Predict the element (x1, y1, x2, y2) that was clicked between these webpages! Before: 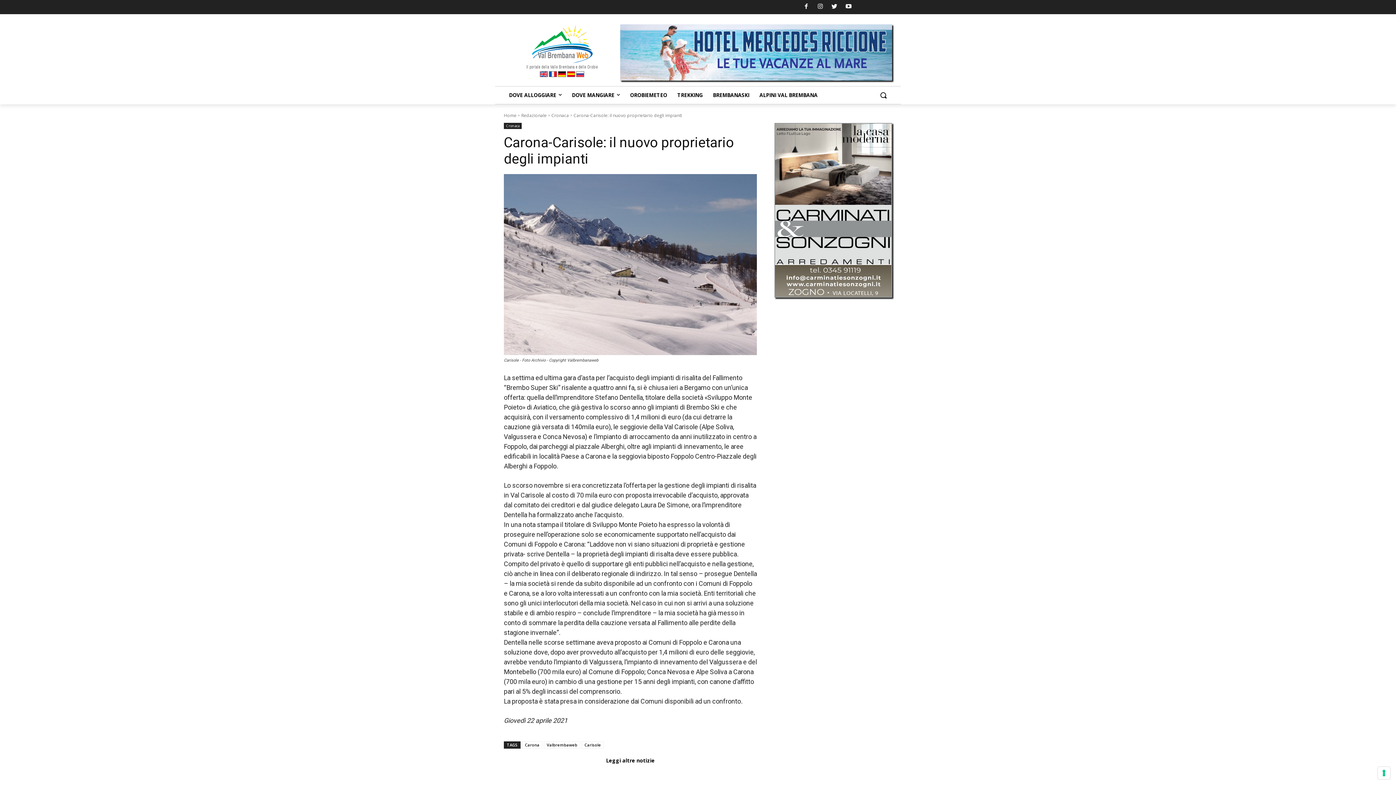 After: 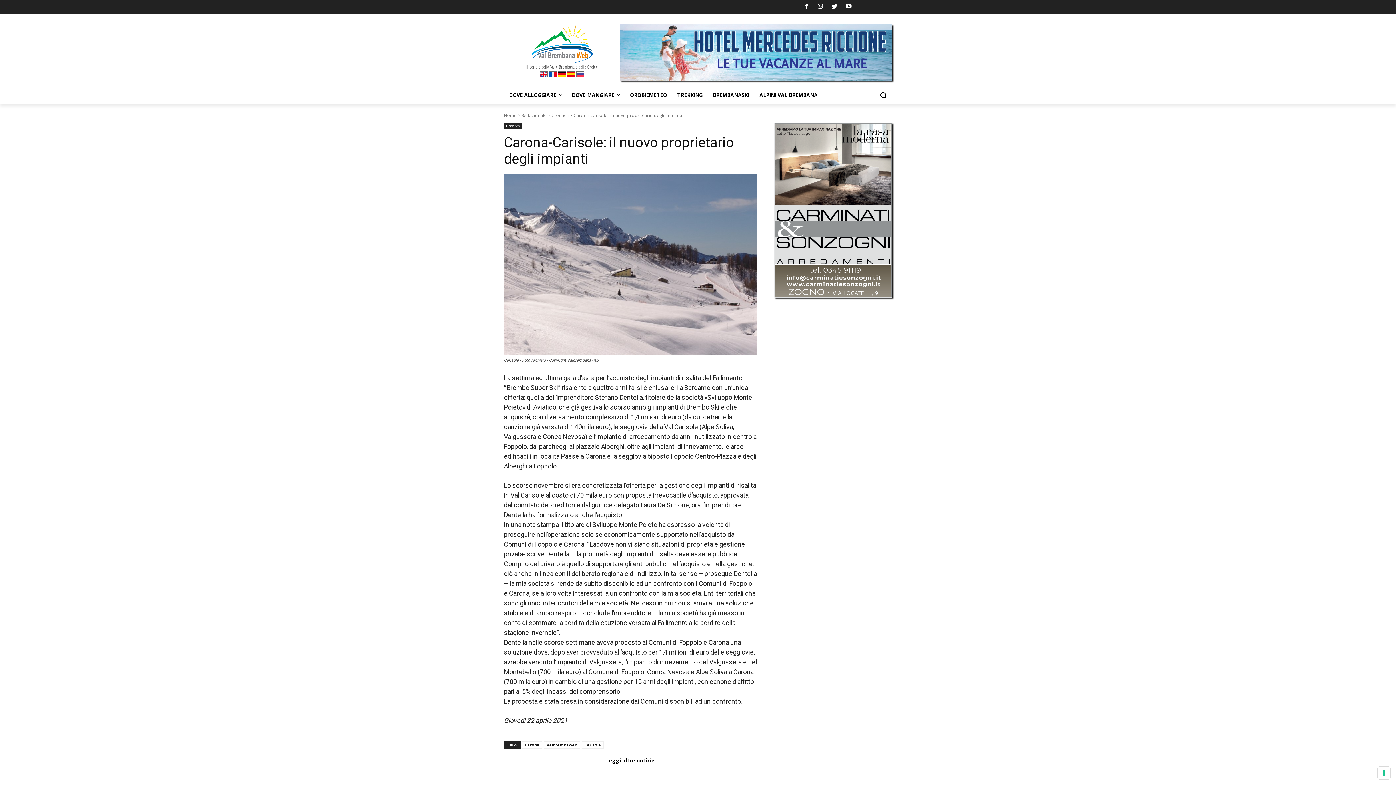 Action: bbox: (540, 72, 548, 78)